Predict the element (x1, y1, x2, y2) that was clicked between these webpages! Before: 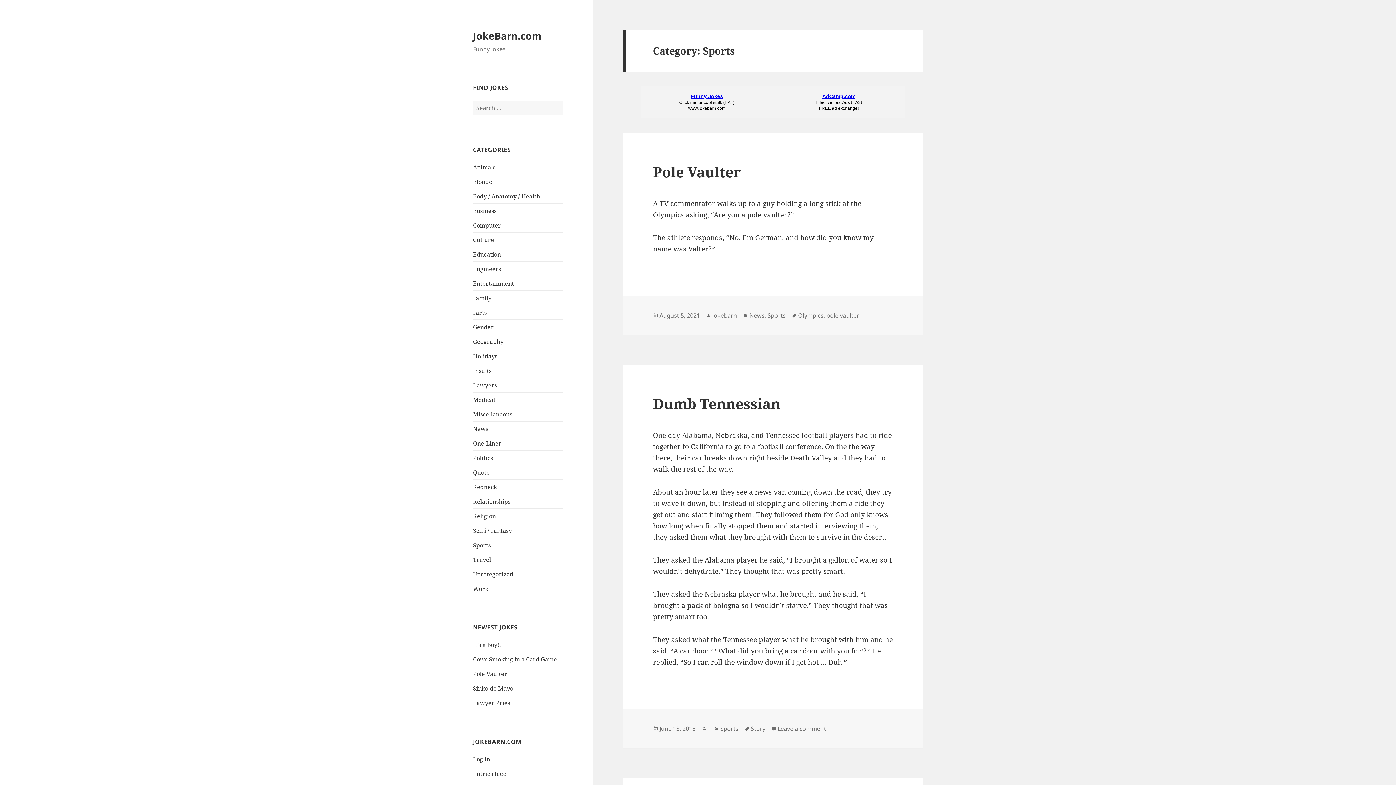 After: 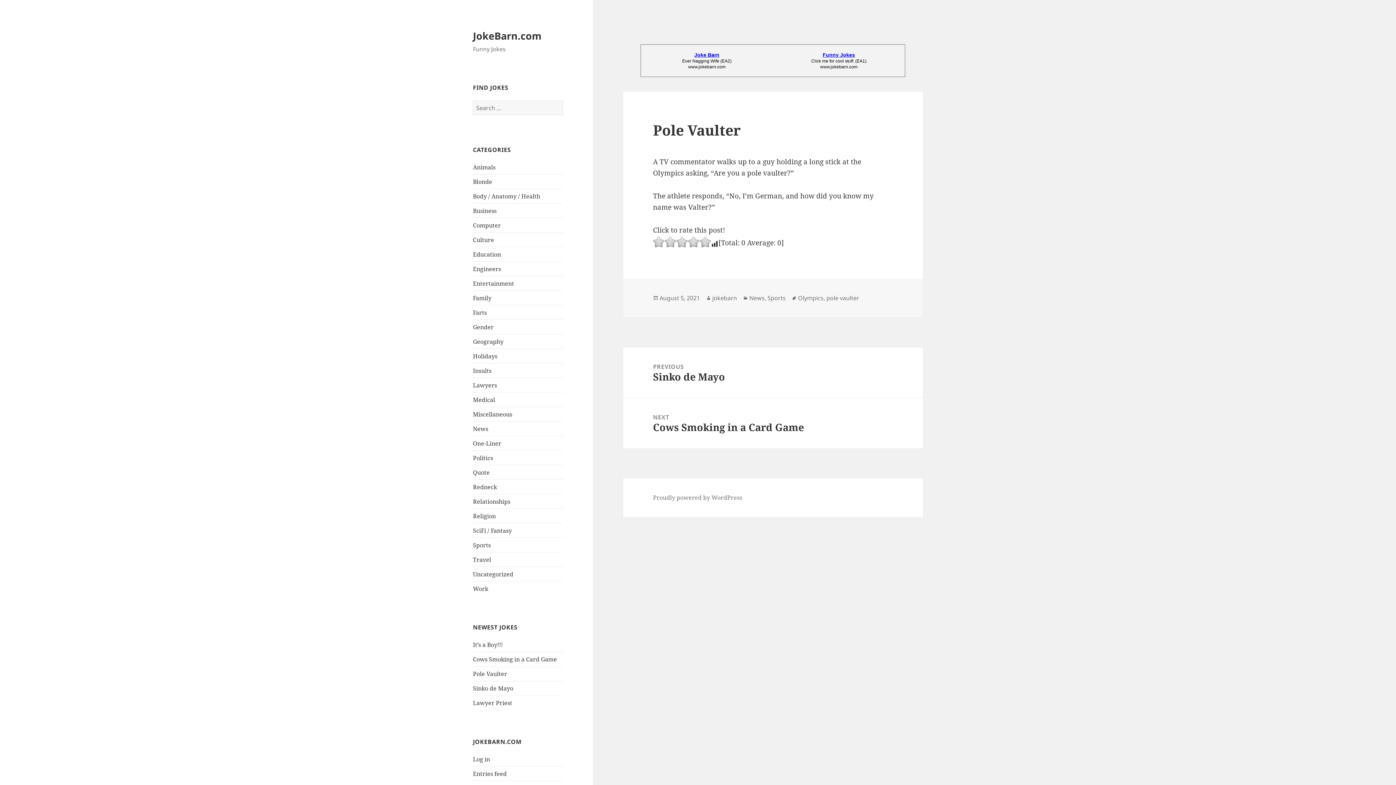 Action: label: Pole Vaulter bbox: (653, 162, 740, 181)